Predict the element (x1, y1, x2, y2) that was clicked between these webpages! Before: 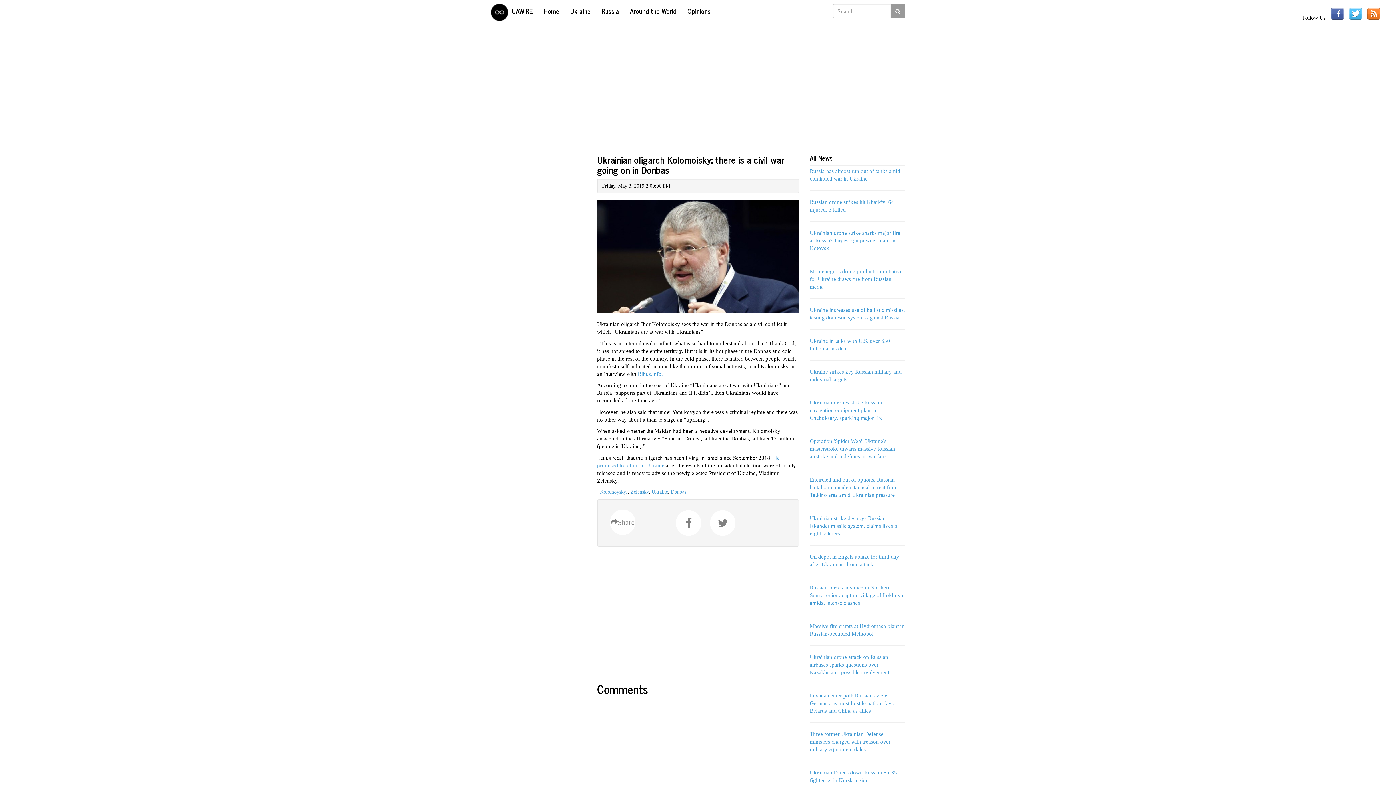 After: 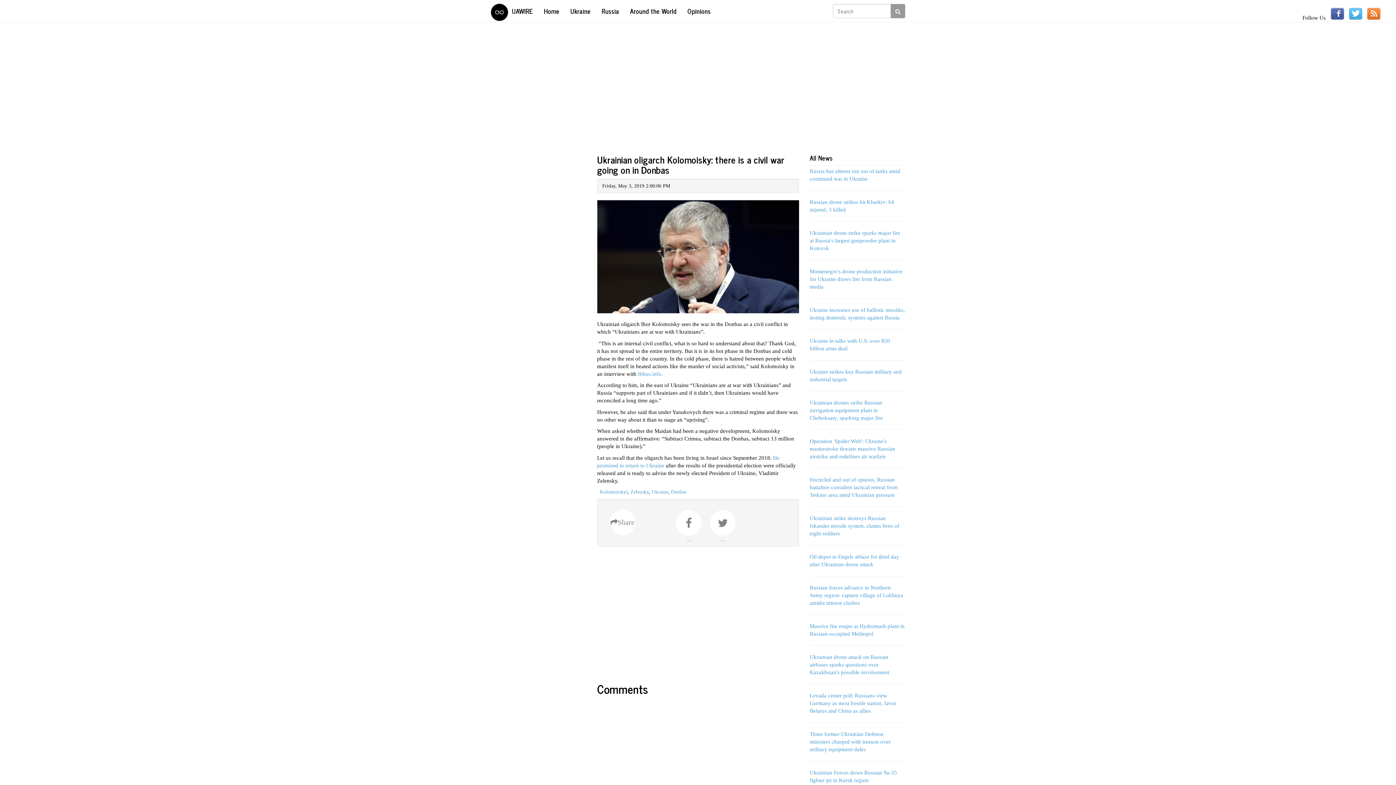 Action: bbox: (490, 0, 512, 21)